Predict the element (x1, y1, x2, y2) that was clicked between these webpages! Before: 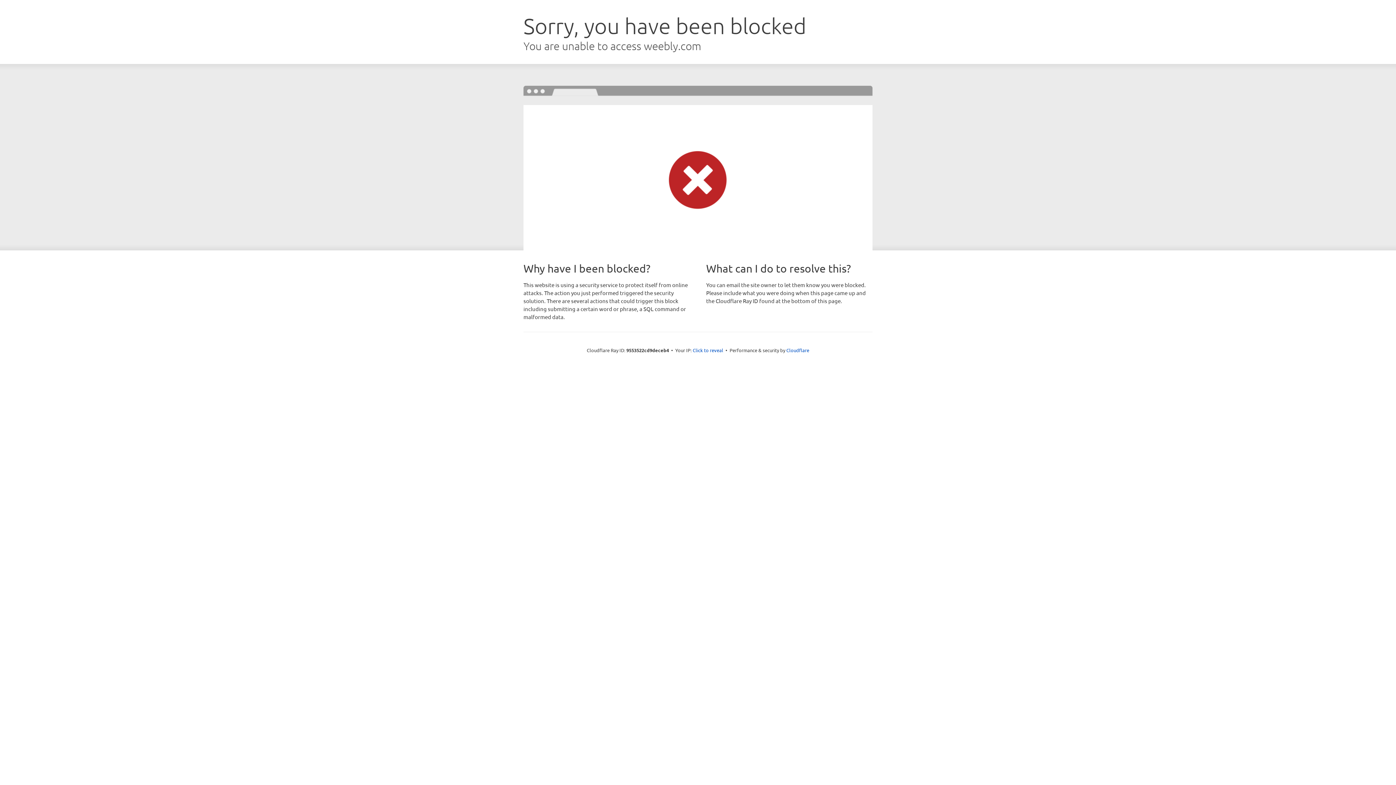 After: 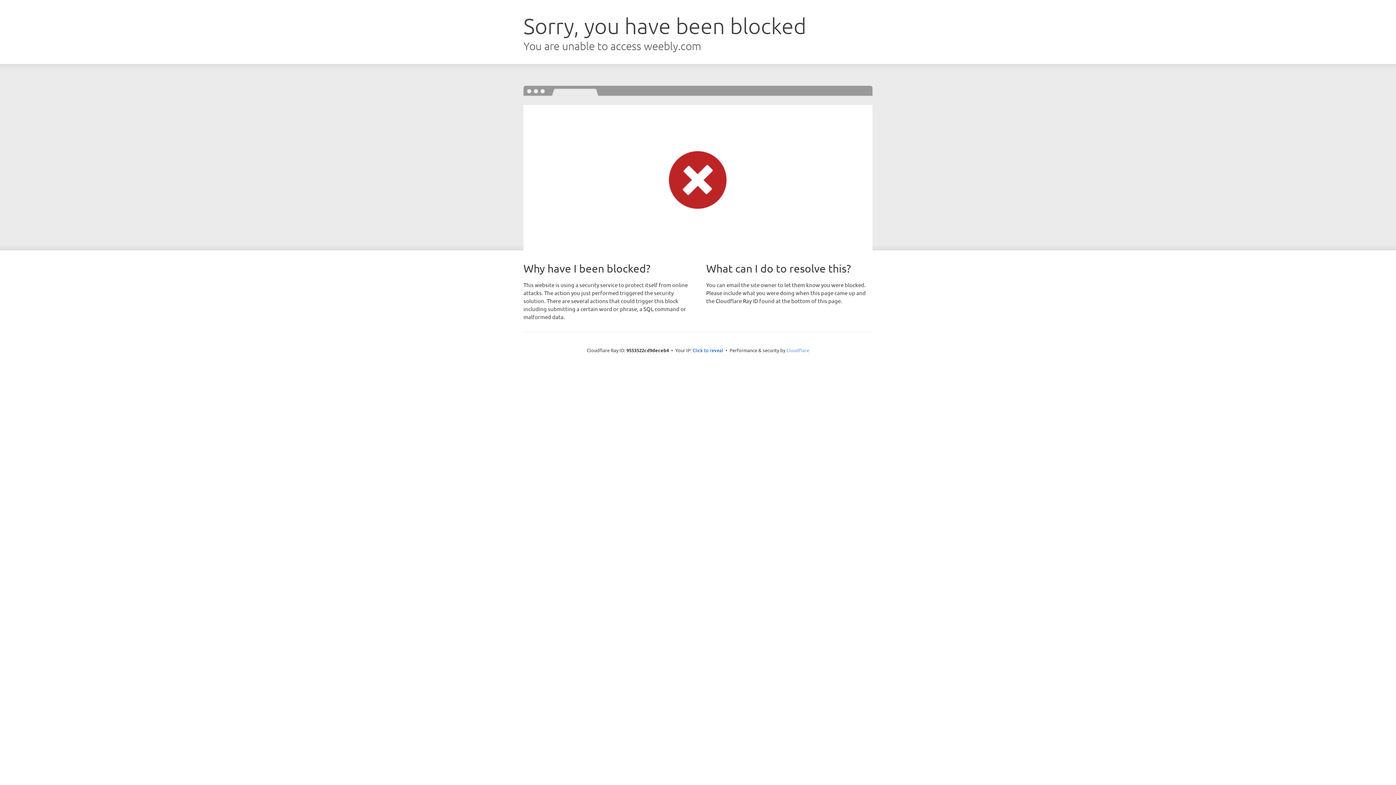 Action: label: Cloudflare bbox: (786, 347, 809, 353)